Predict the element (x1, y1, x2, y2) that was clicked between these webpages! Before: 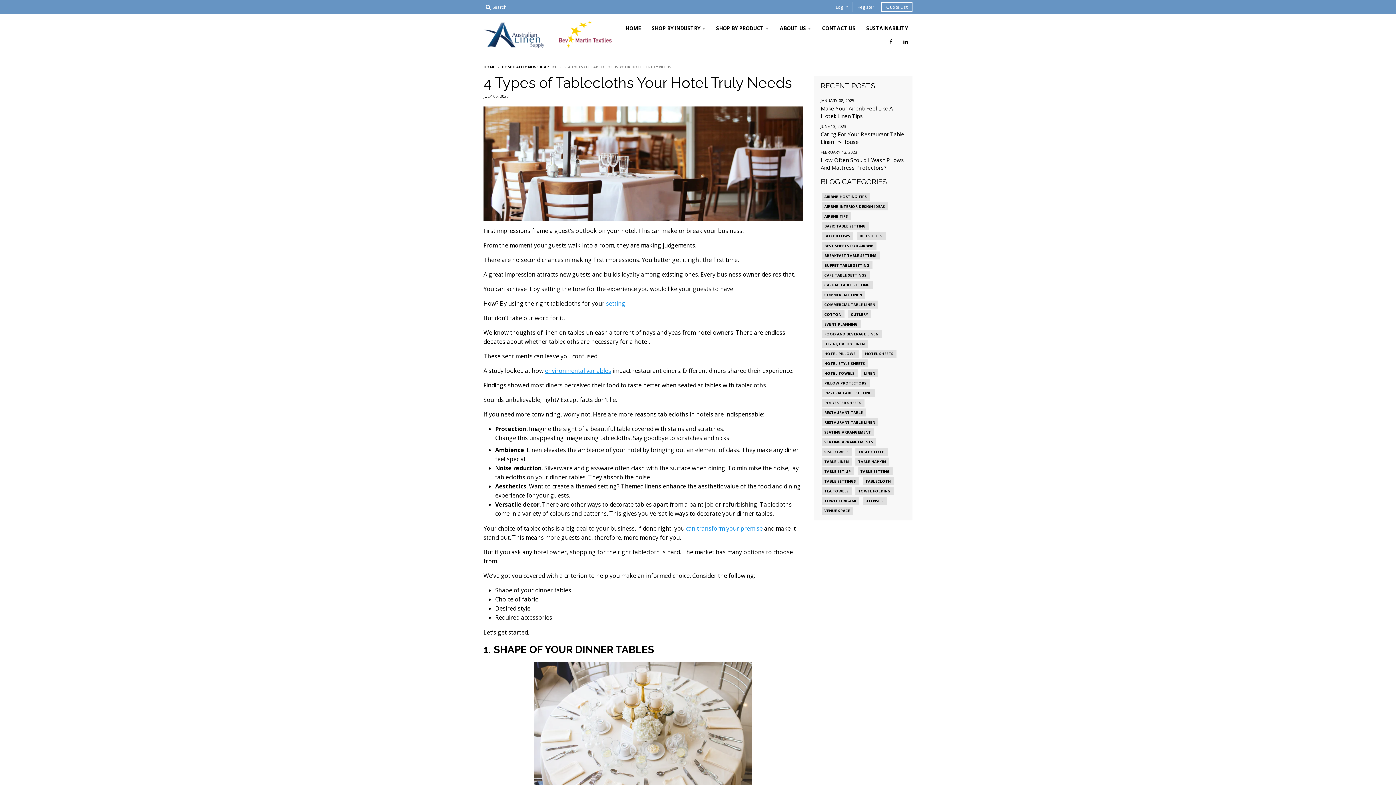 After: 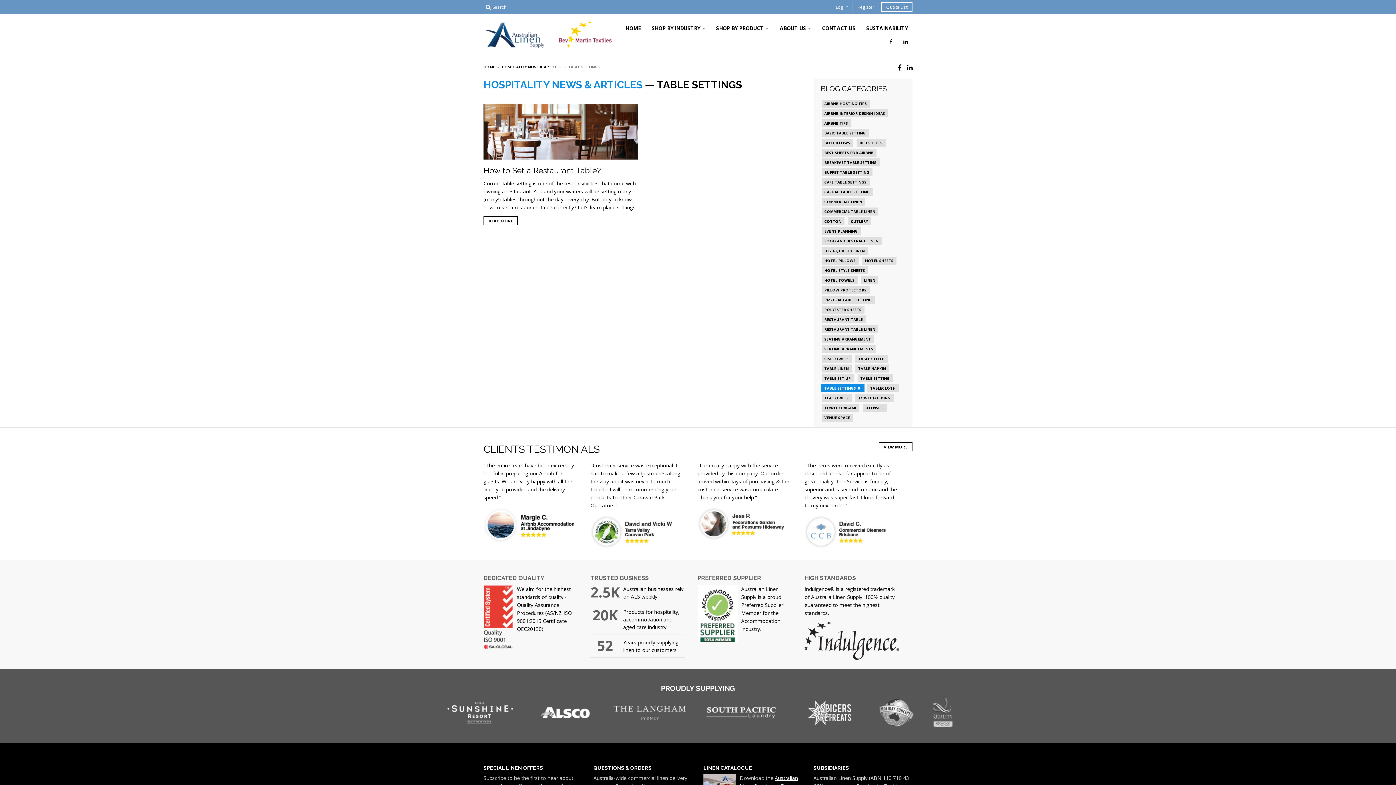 Action: label: TABLE SETTINGS bbox: (823, 477, 856, 485)